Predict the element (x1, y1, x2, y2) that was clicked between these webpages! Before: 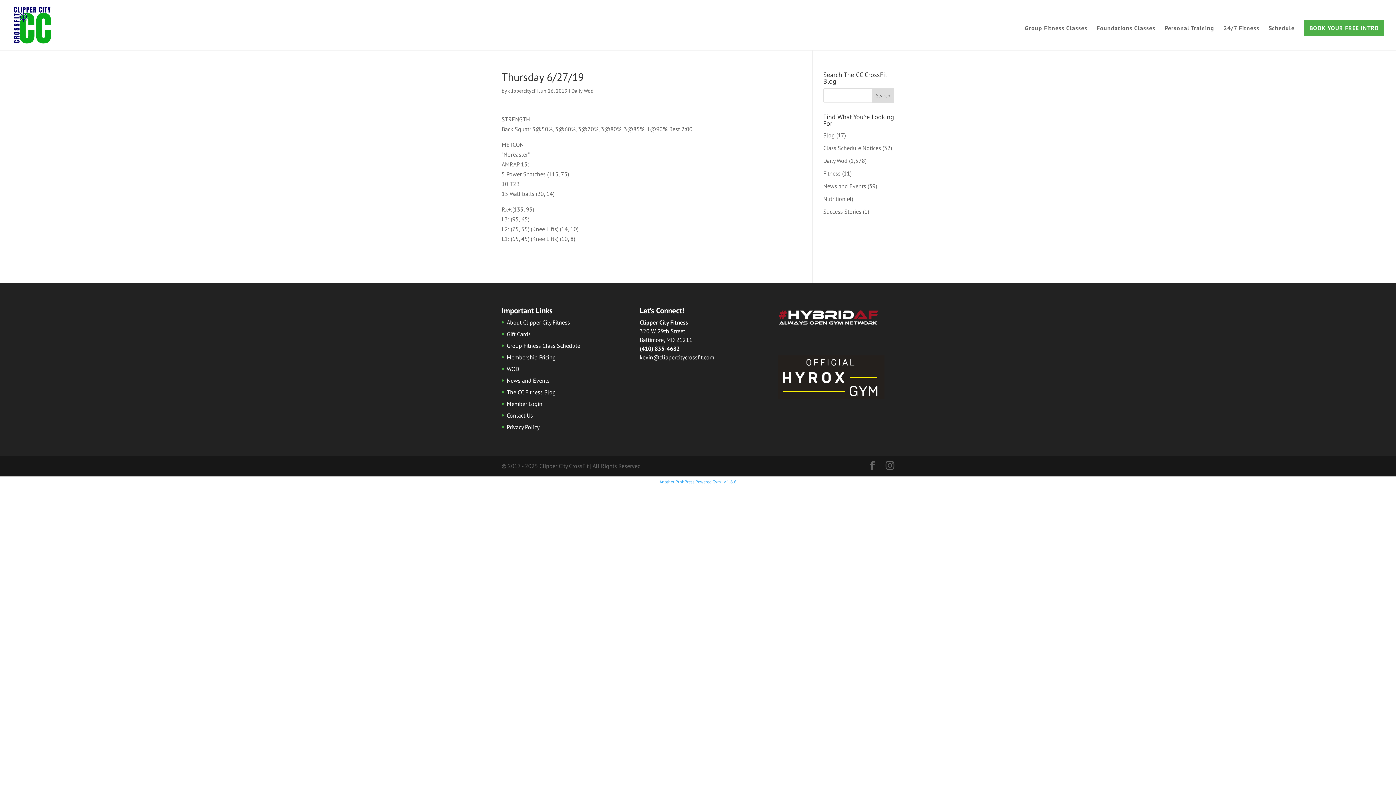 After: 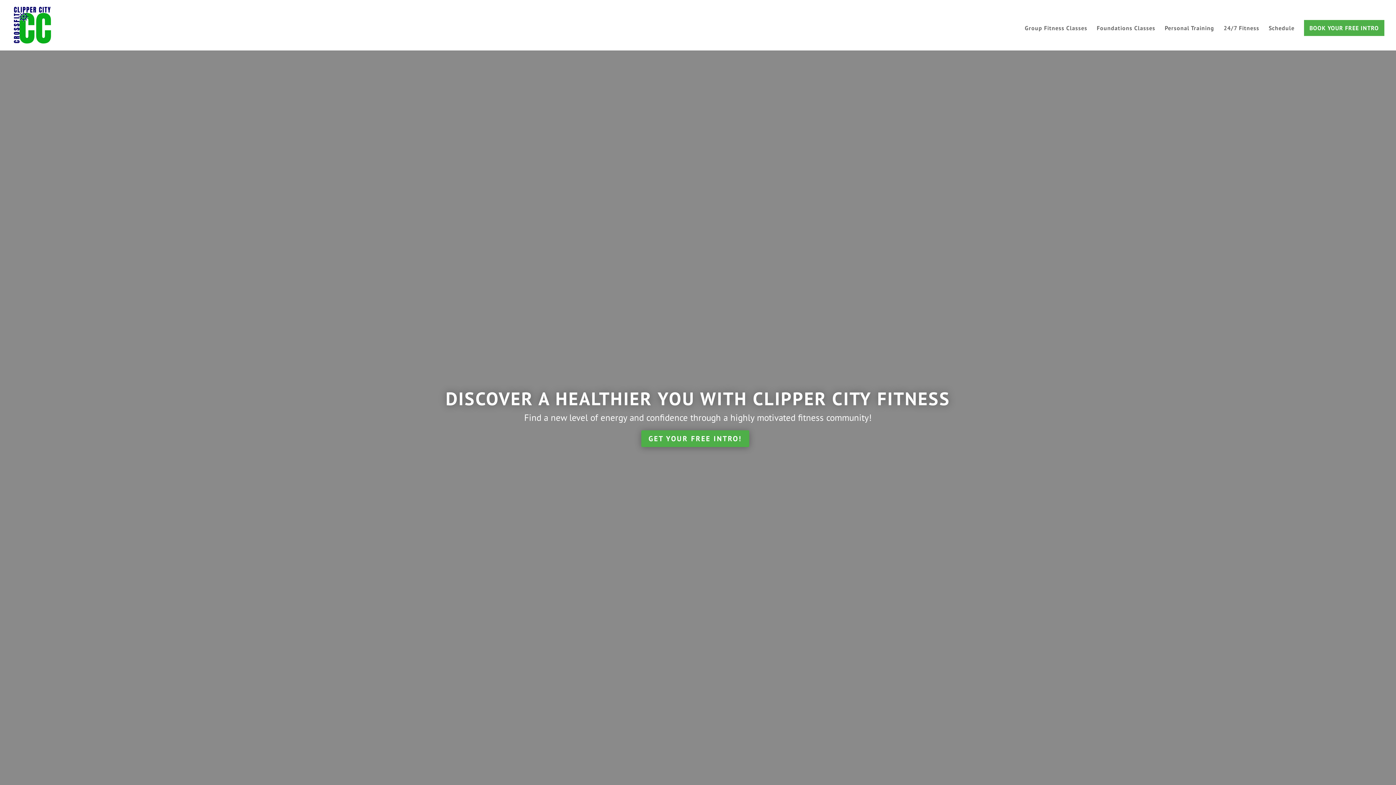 Action: bbox: (508, 87, 535, 94) label: clippercitycf